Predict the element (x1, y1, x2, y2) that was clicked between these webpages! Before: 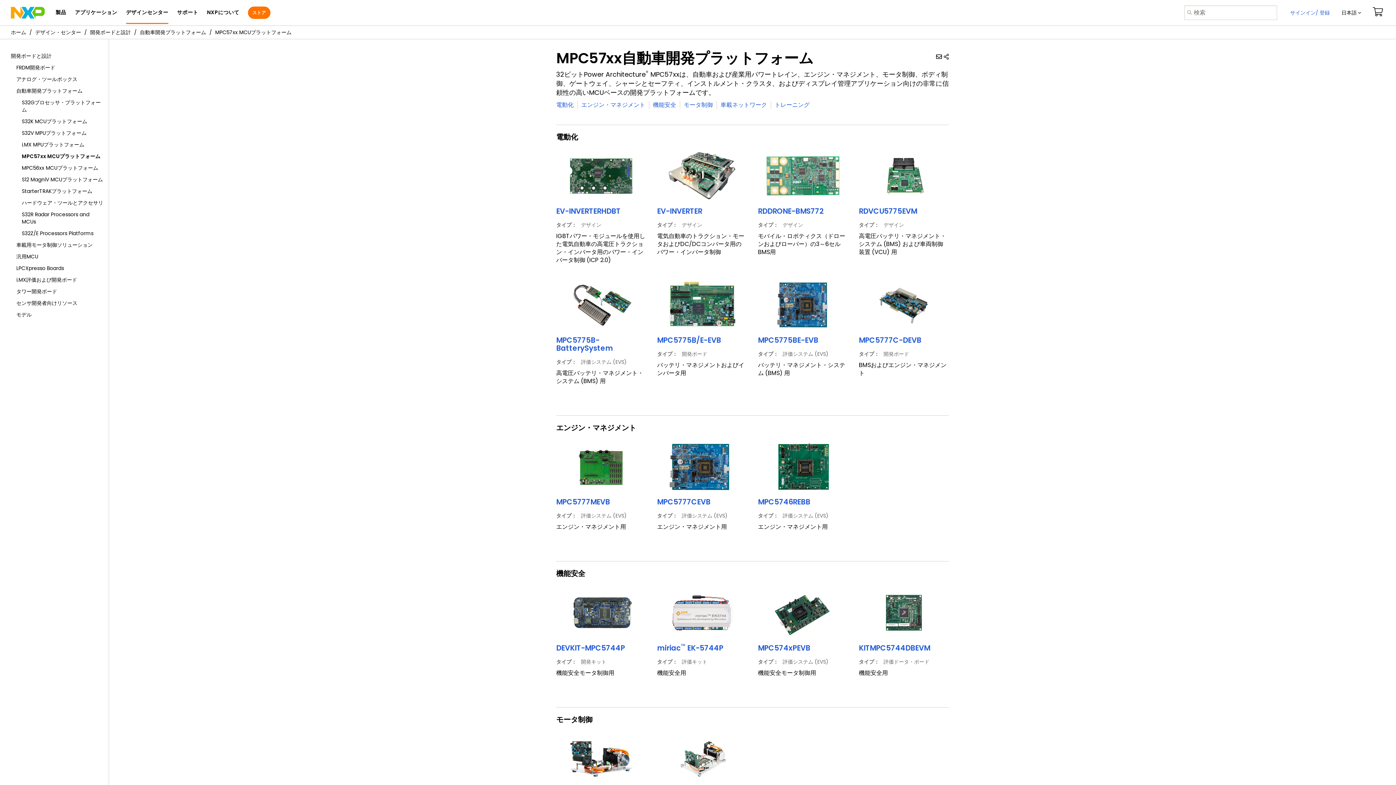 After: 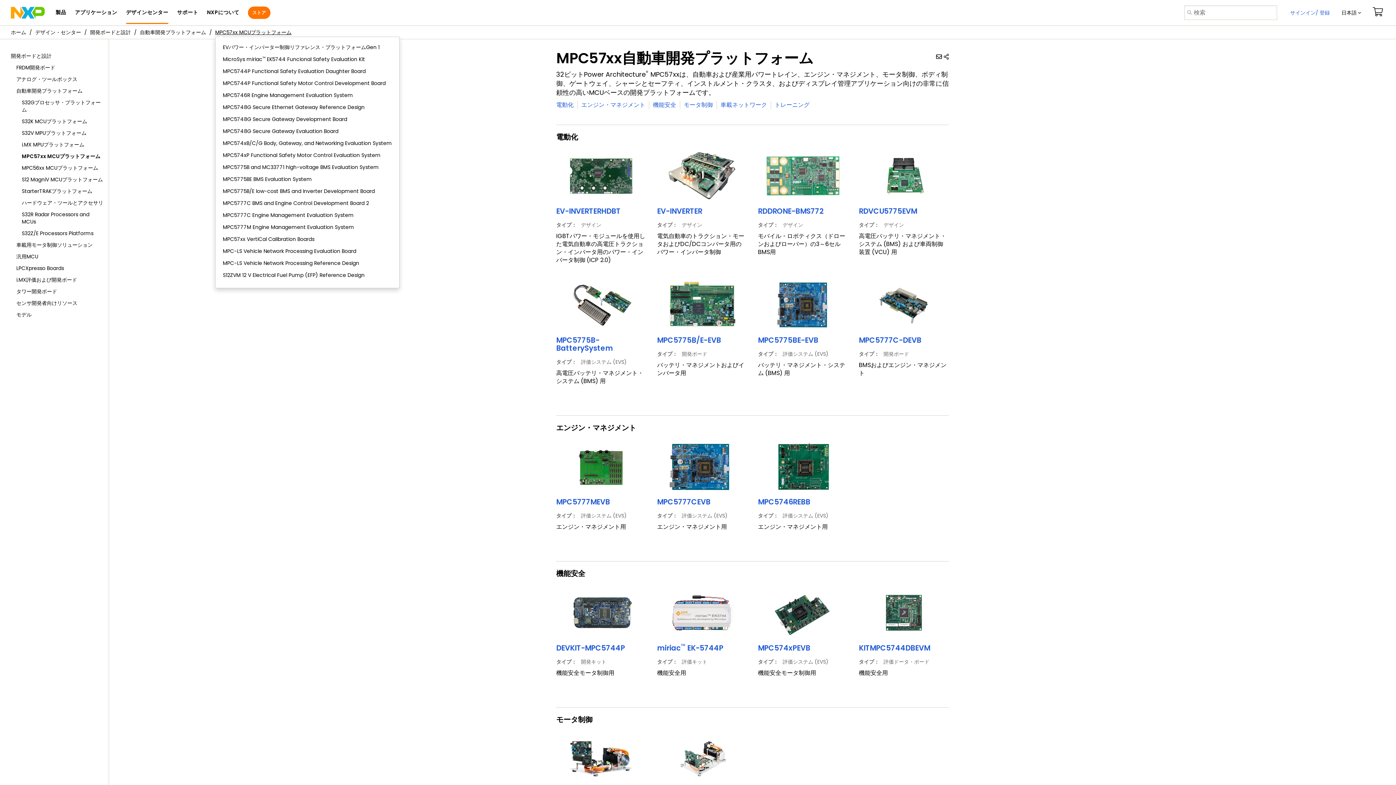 Action: label: MPC57xx MCUプラットフォーム bbox: (215, 28, 291, 35)